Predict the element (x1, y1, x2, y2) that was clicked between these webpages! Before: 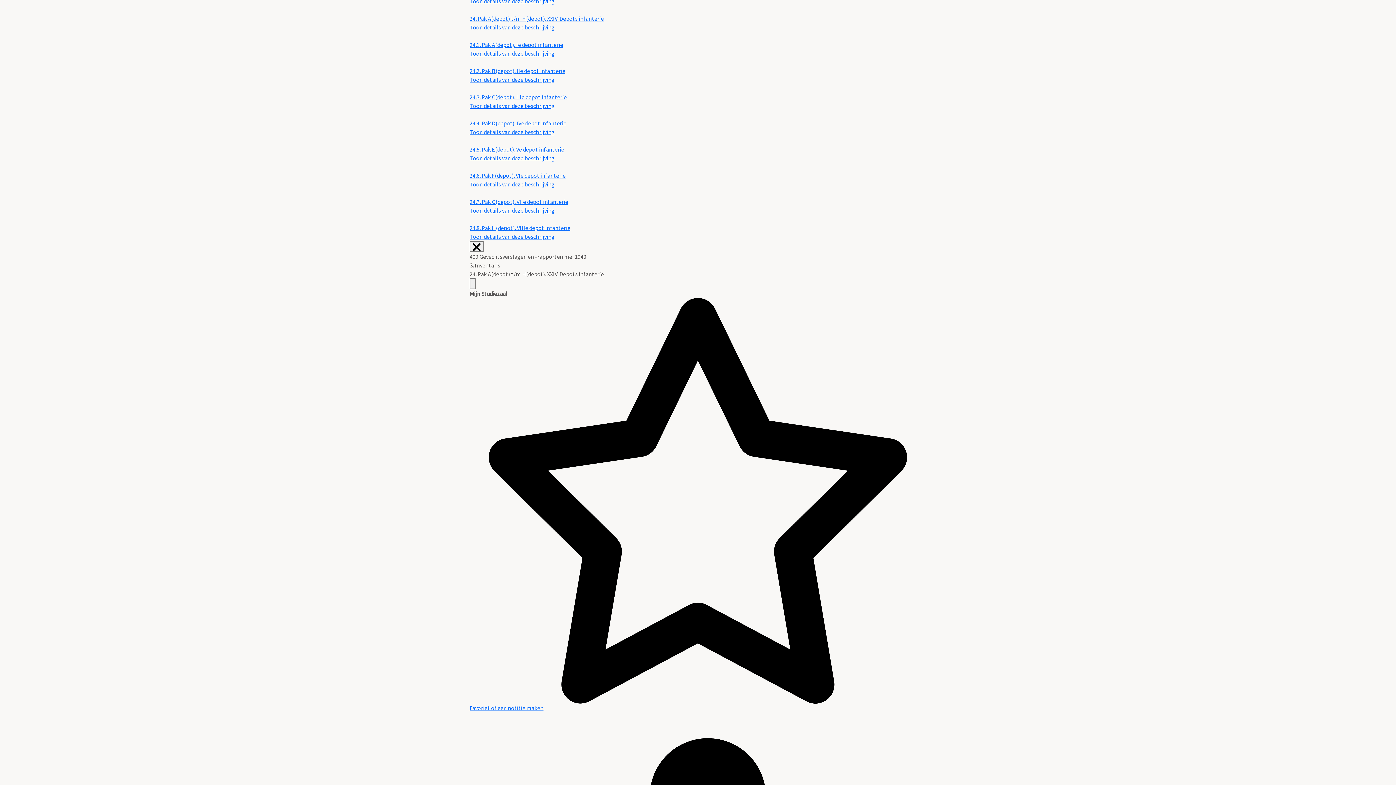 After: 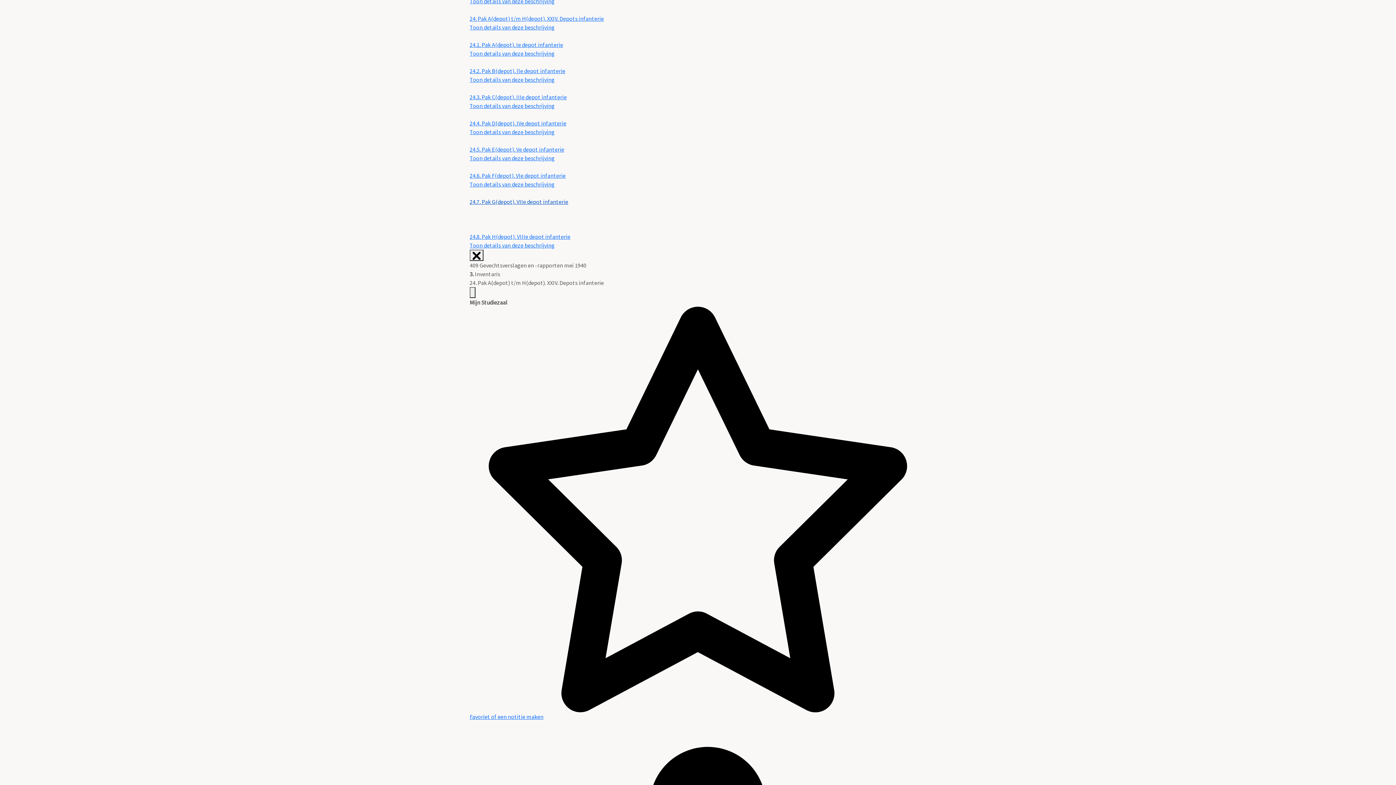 Action: label: 24.7. Pak G(depot). VIIe depot infanterie bbox: (469, 198, 568, 205)